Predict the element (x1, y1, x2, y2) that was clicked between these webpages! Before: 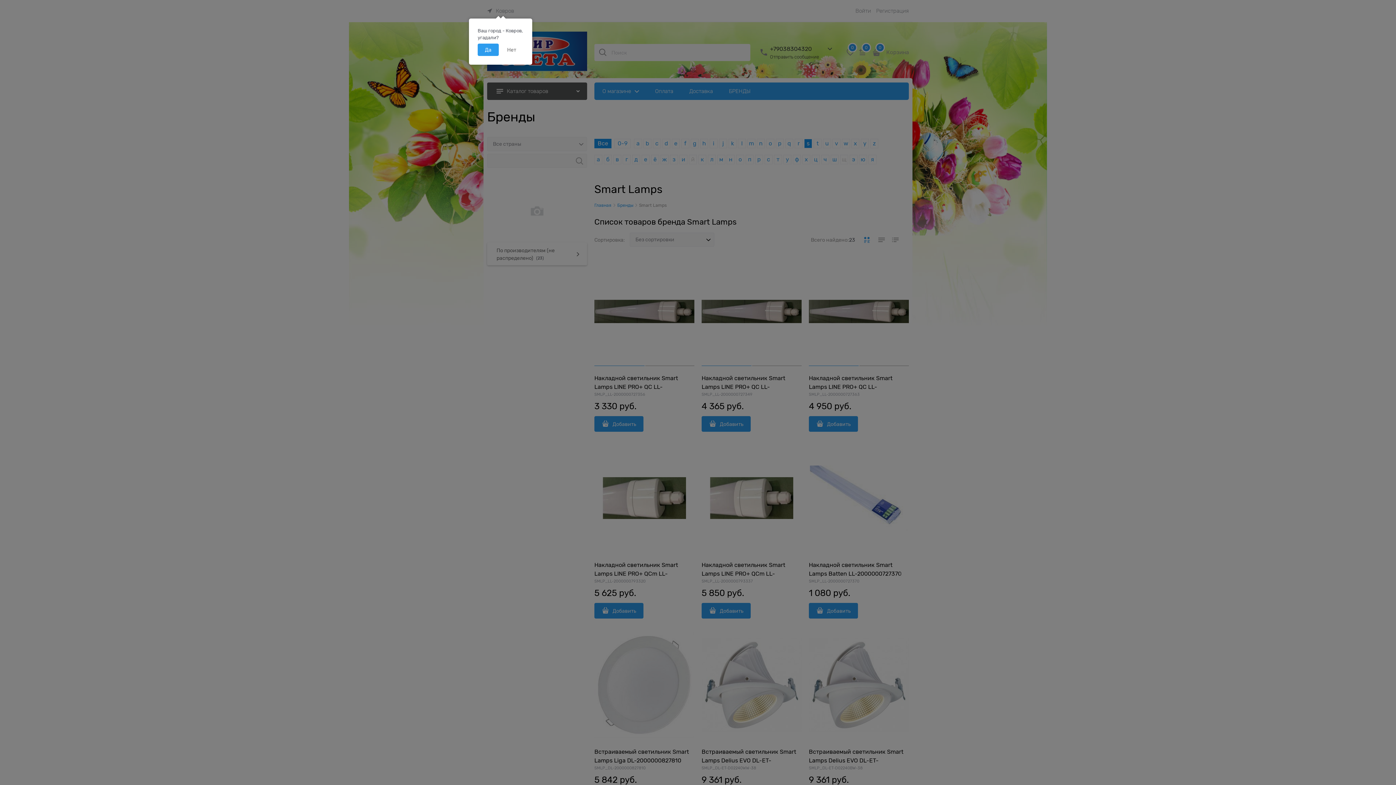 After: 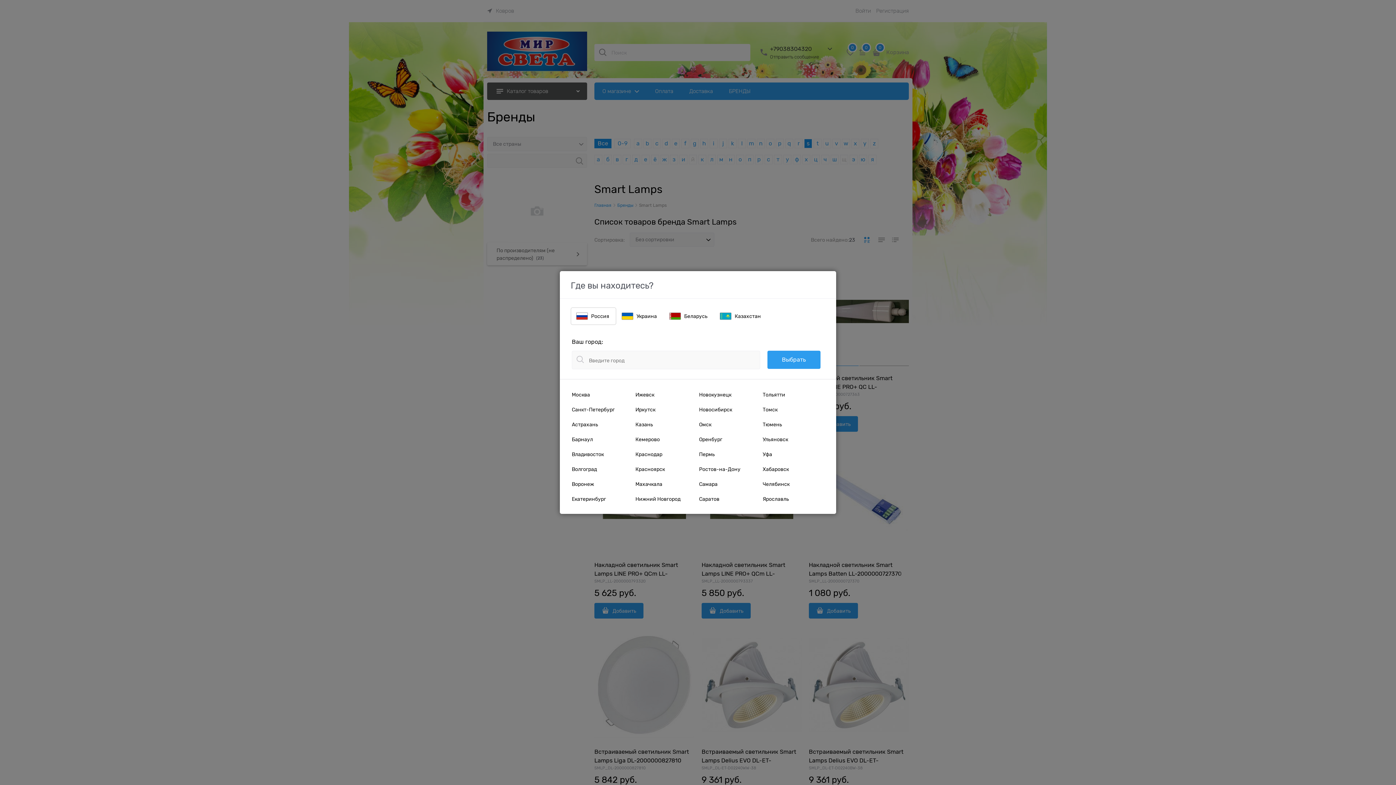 Action: bbox: (500, 43, 523, 56) label: Нет